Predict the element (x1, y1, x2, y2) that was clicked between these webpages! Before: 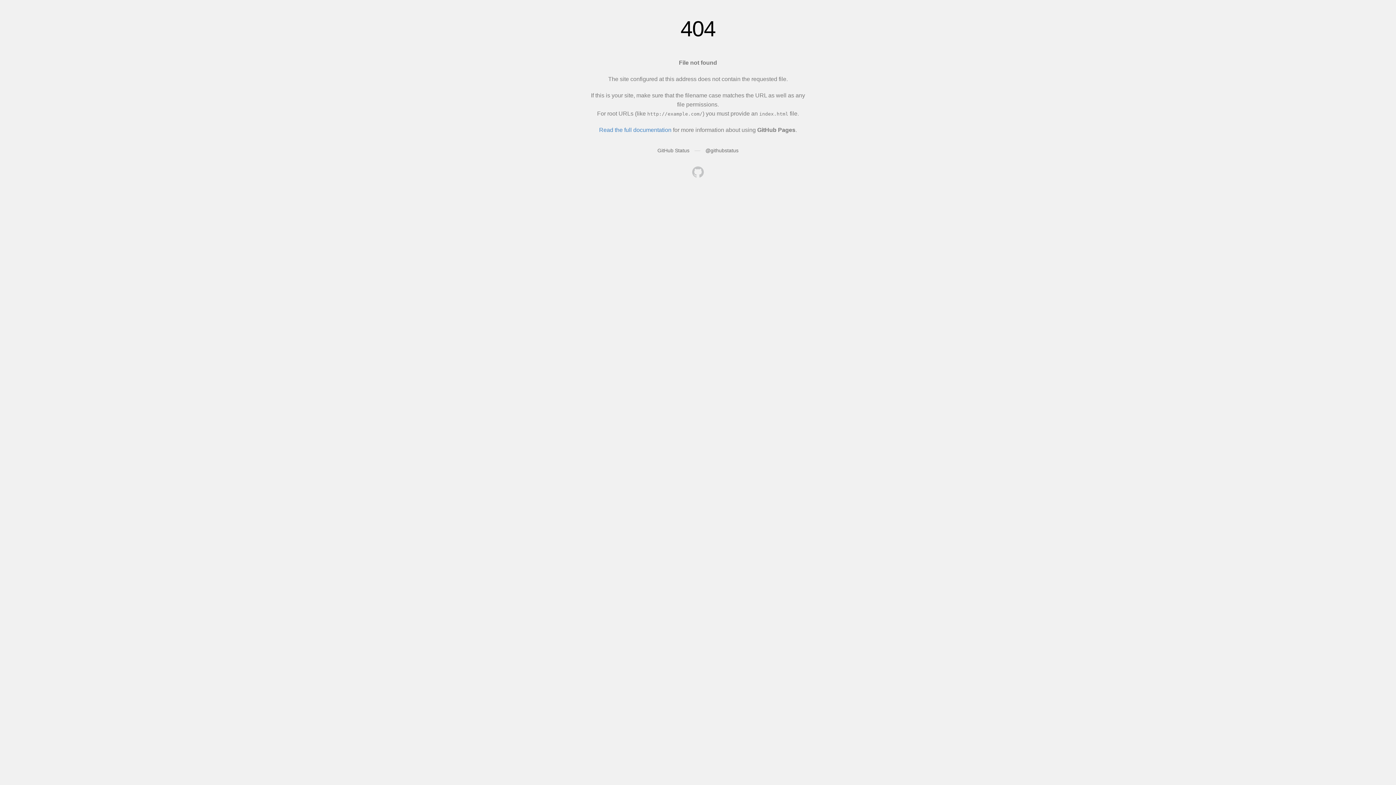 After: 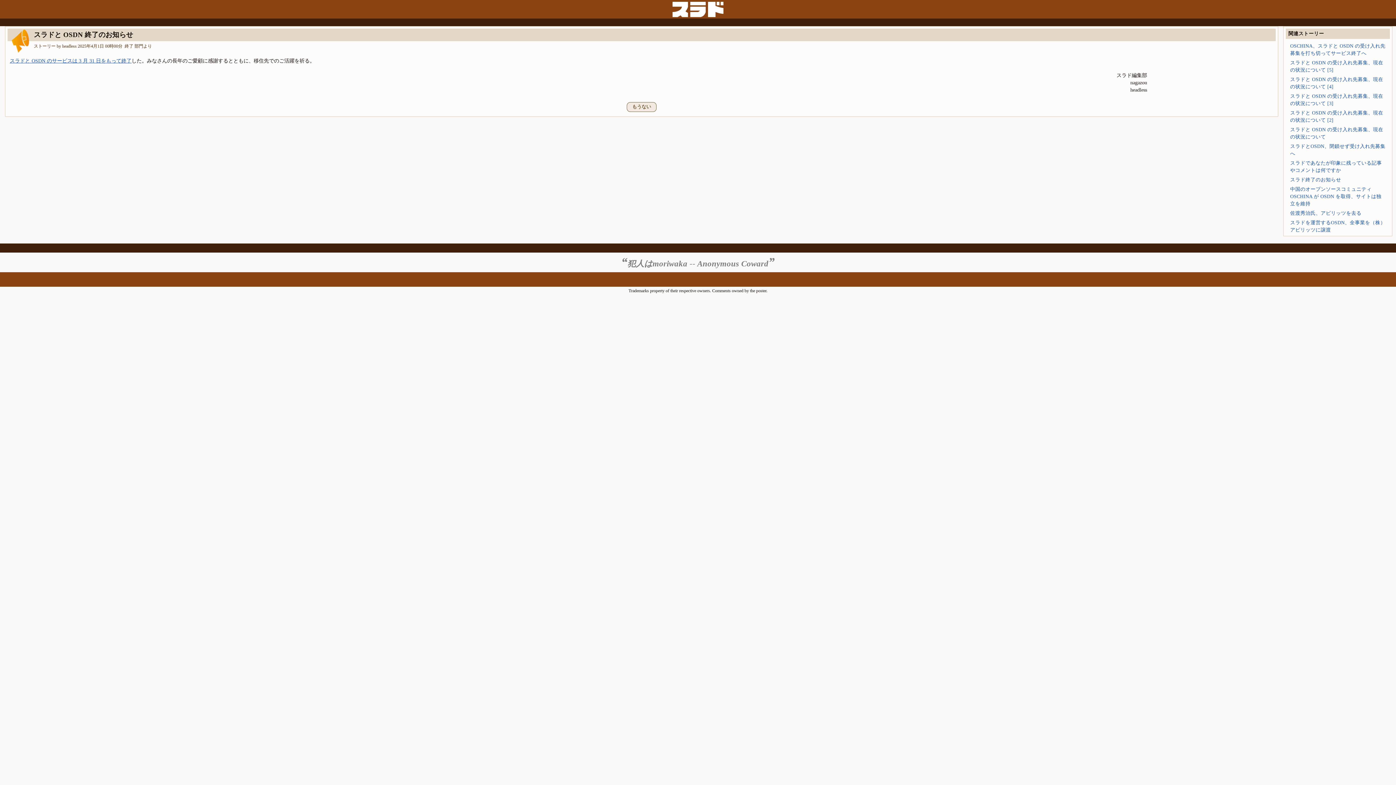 Action: bbox: (692, 166, 704, 179)